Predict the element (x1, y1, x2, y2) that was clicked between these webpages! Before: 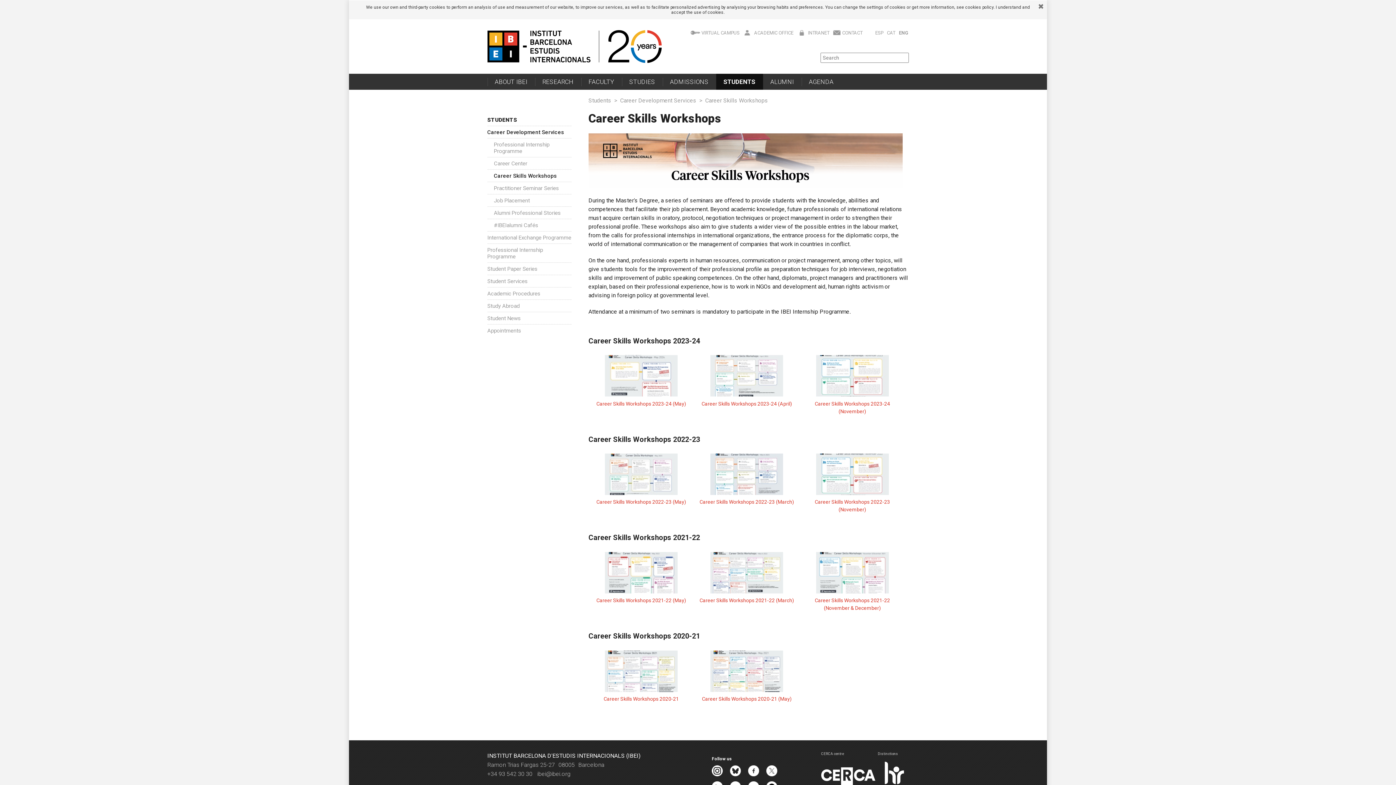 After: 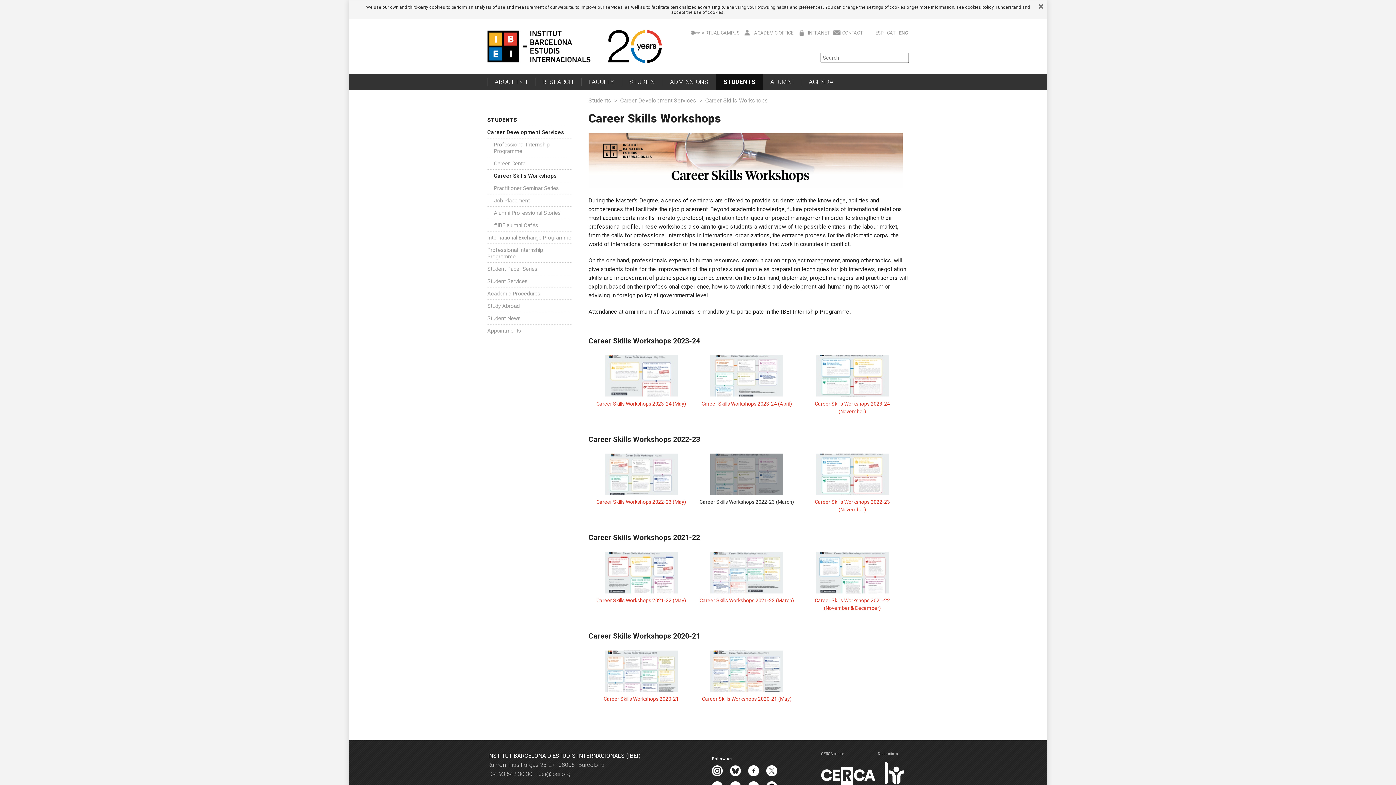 Action: bbox: (699, 498, 794, 506) label: Career Skills Workshops 2022-23 (March)